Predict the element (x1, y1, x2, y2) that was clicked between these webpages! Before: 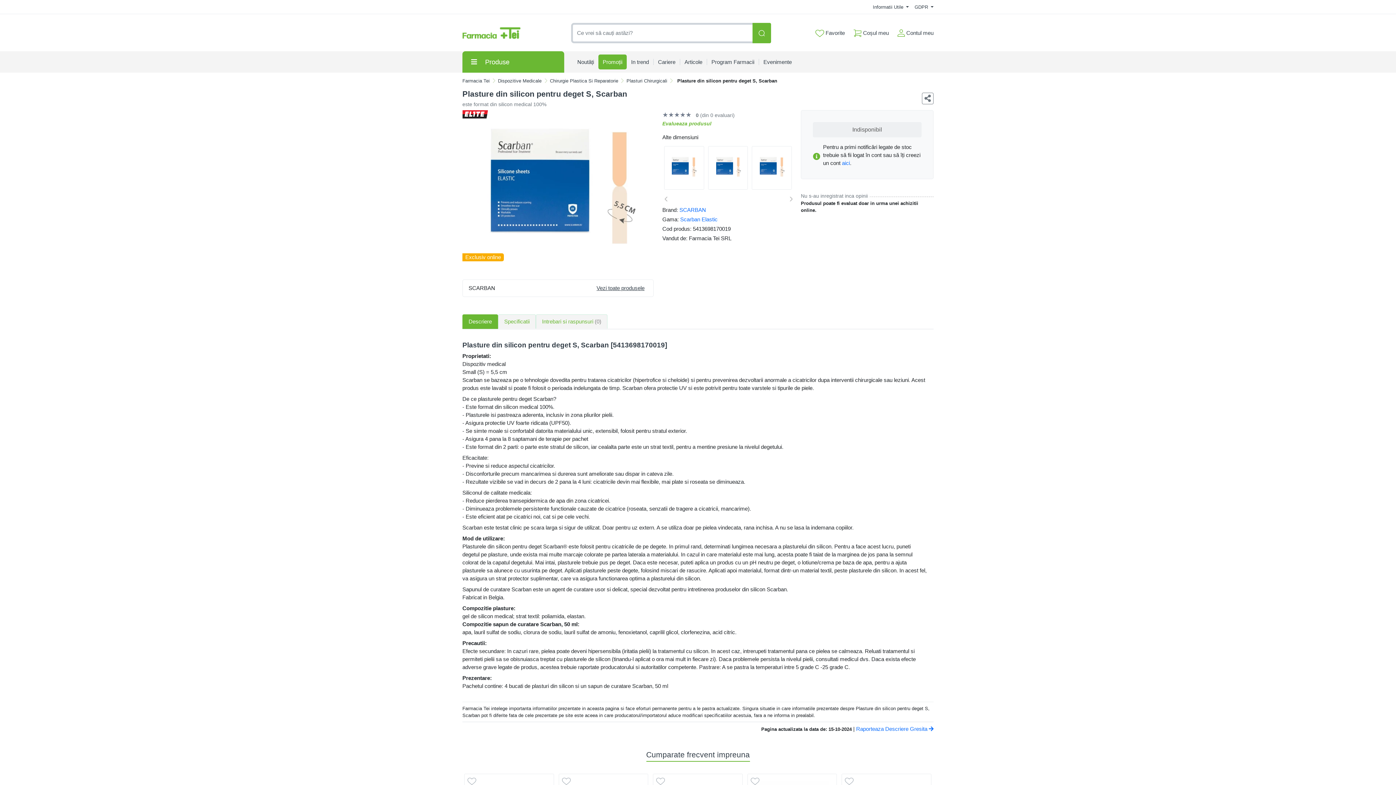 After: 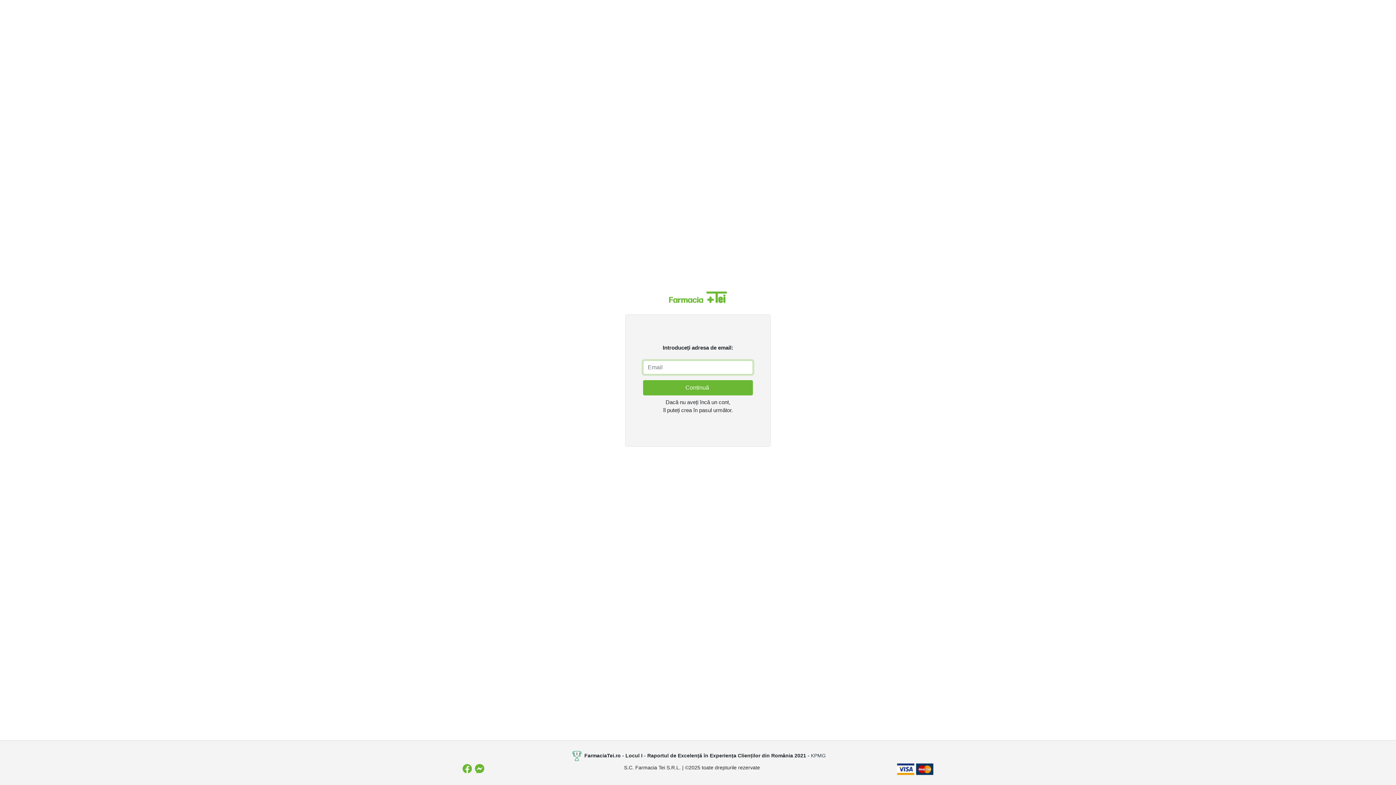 Action: bbox: (845, 777, 853, 785)